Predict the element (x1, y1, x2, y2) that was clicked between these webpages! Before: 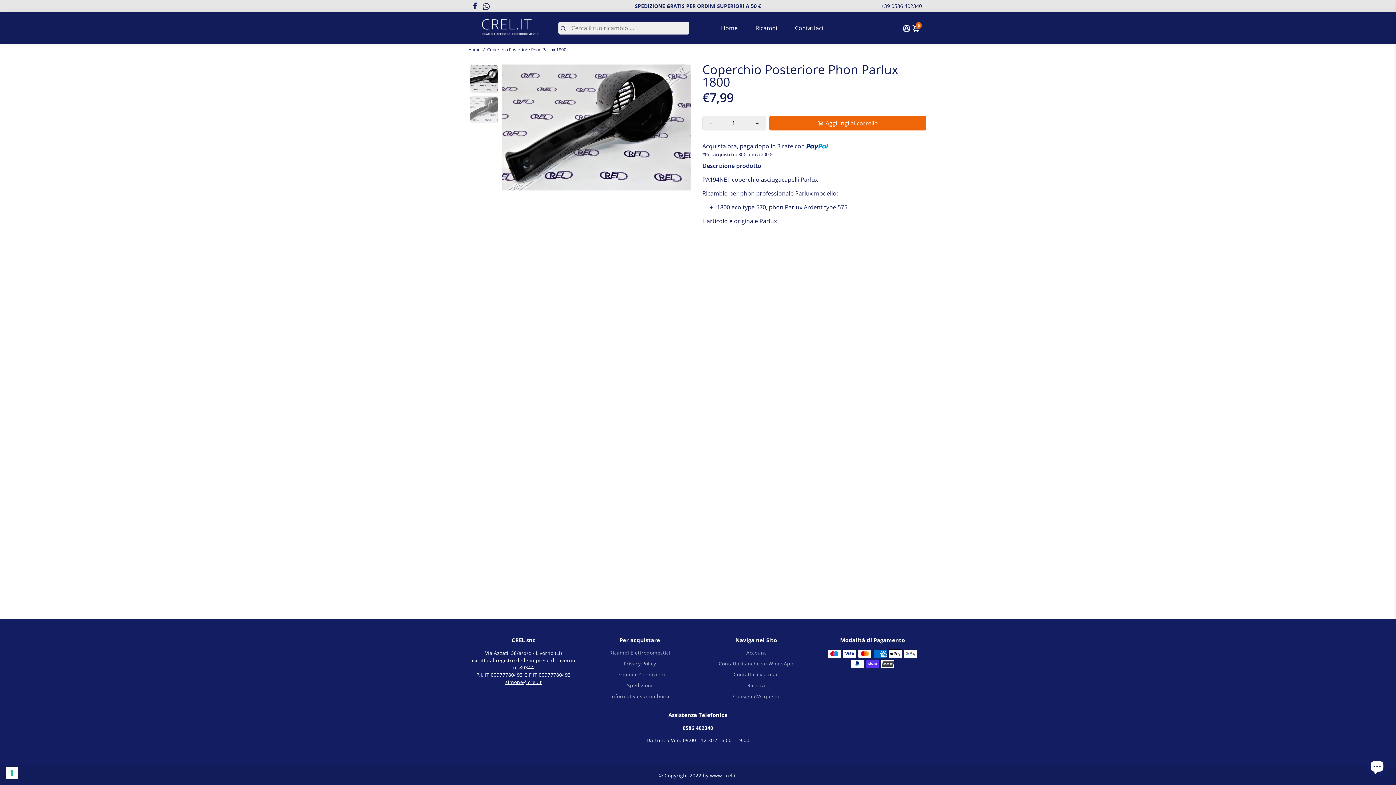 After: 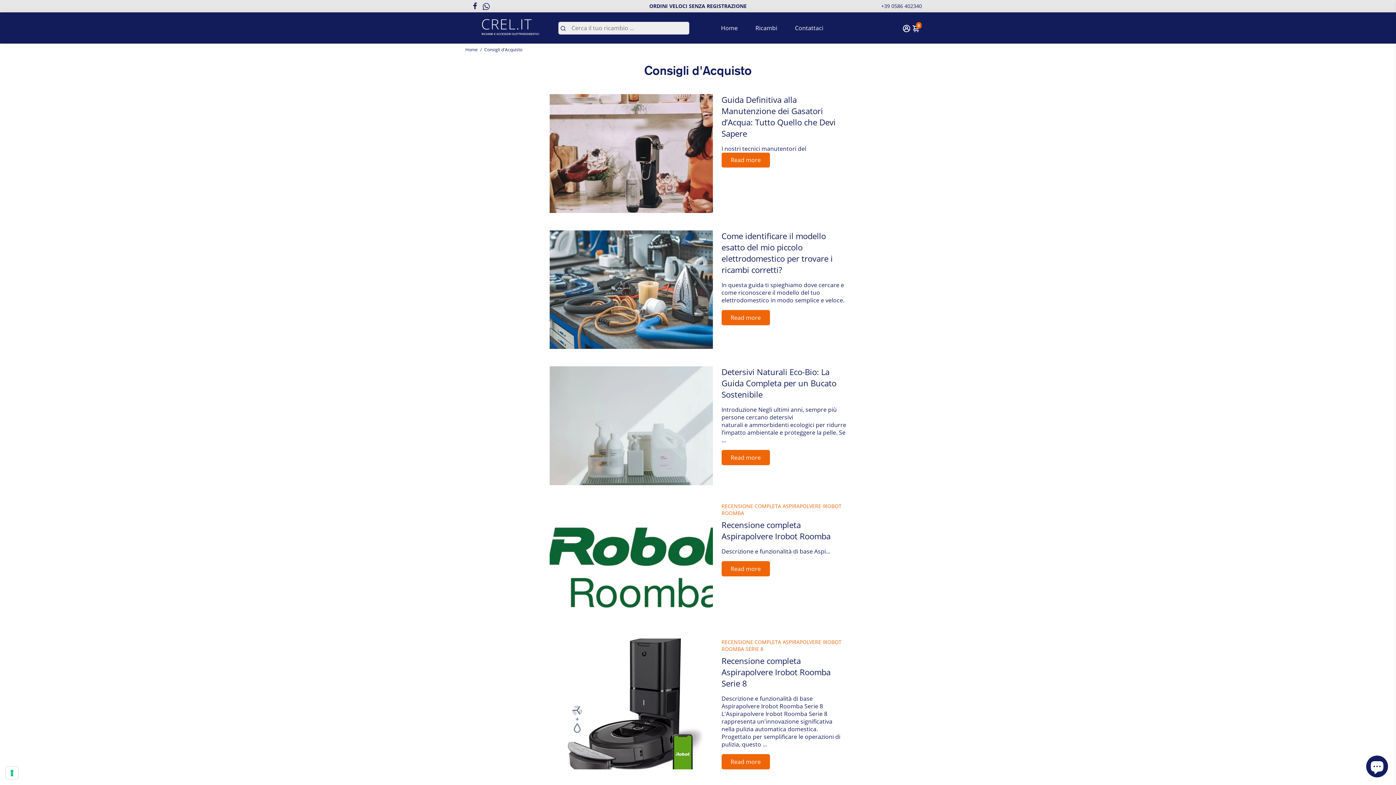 Action: label: Consigli d'Acquisto bbox: (718, 693, 793, 700)